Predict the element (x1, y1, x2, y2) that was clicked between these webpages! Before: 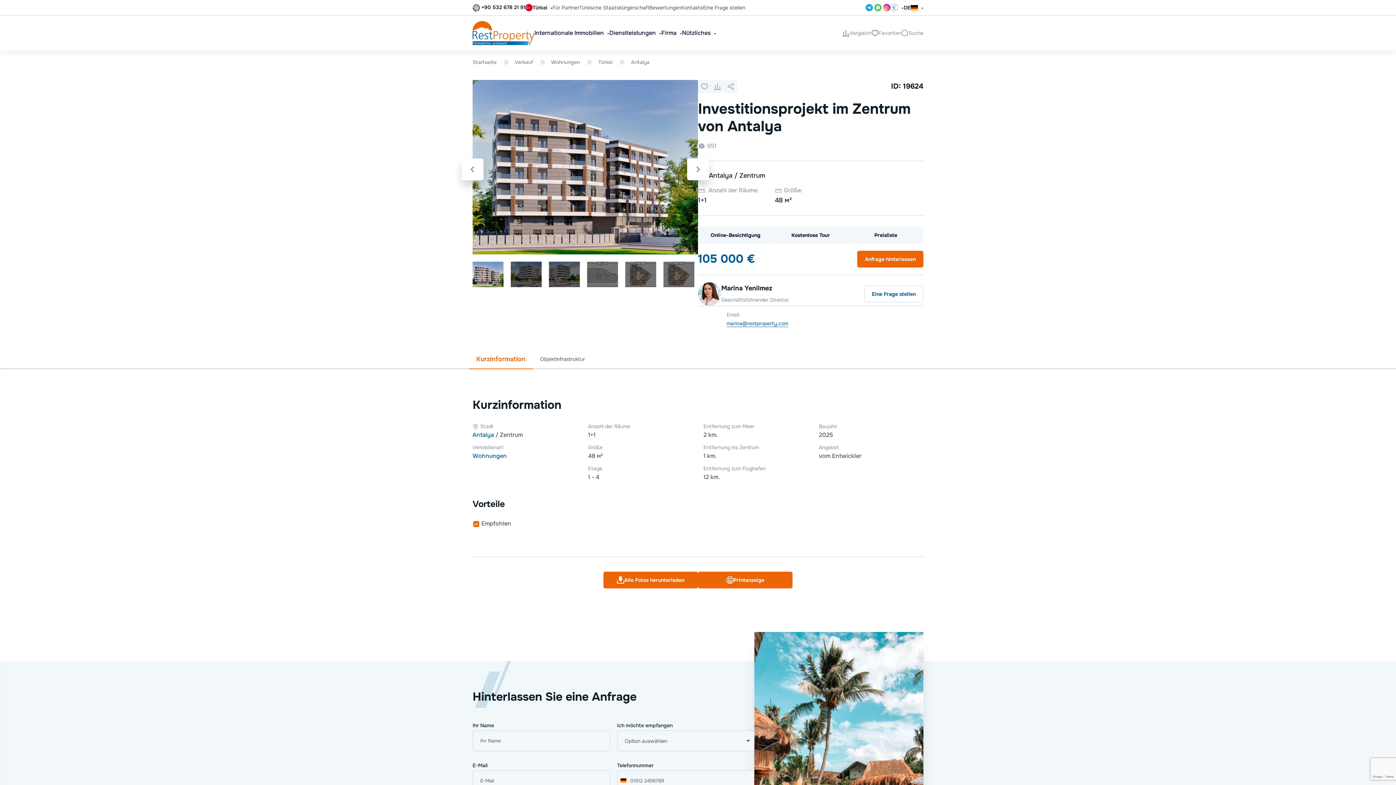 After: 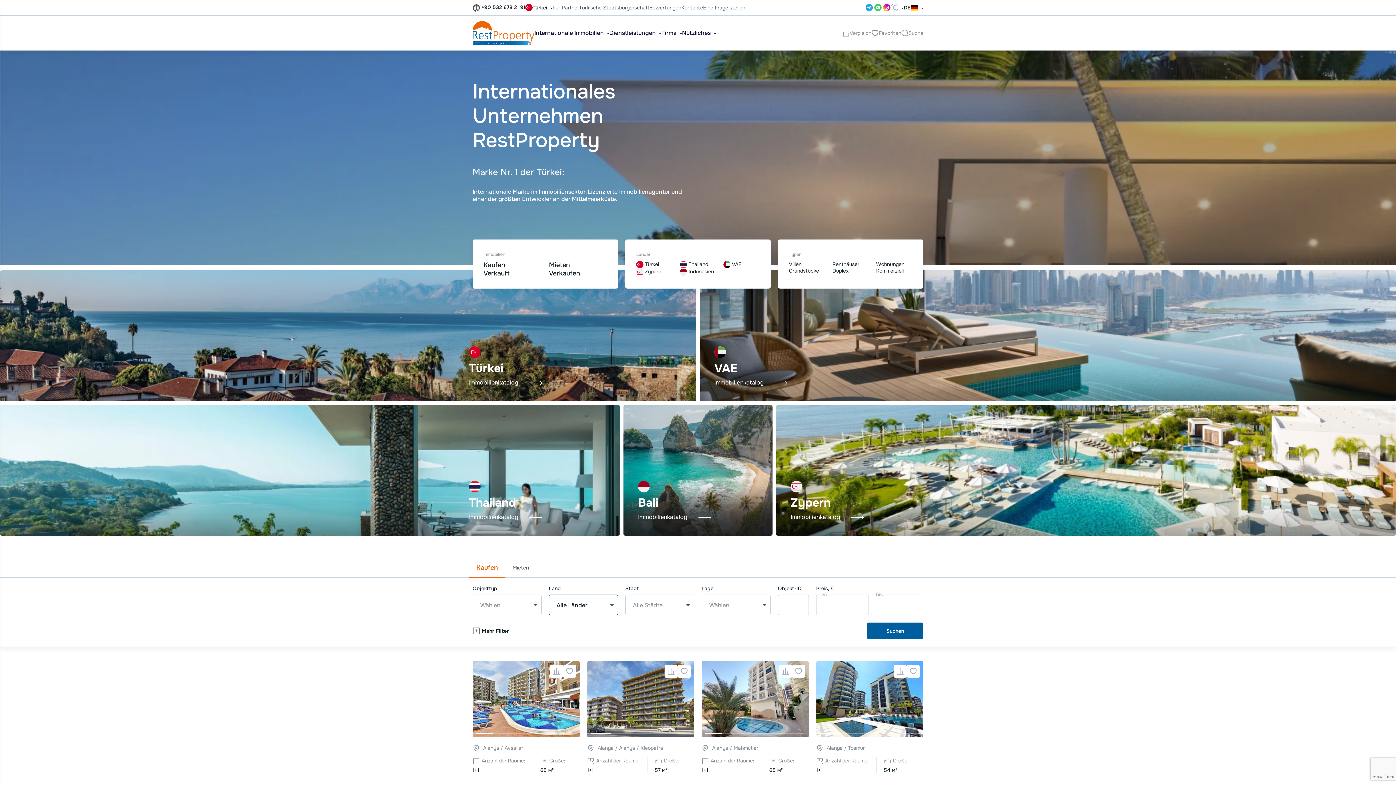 Action: bbox: (472, 58, 496, 65) label: Startseite